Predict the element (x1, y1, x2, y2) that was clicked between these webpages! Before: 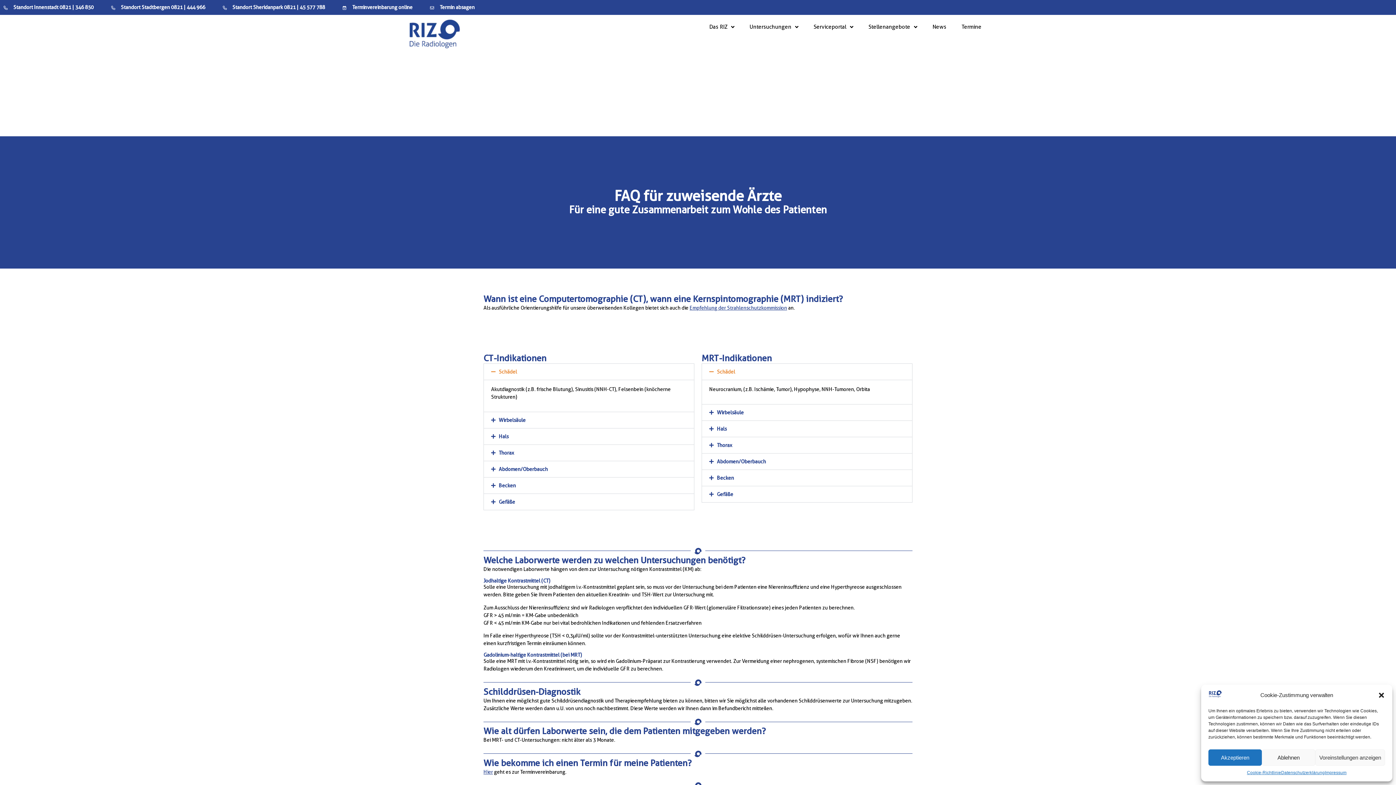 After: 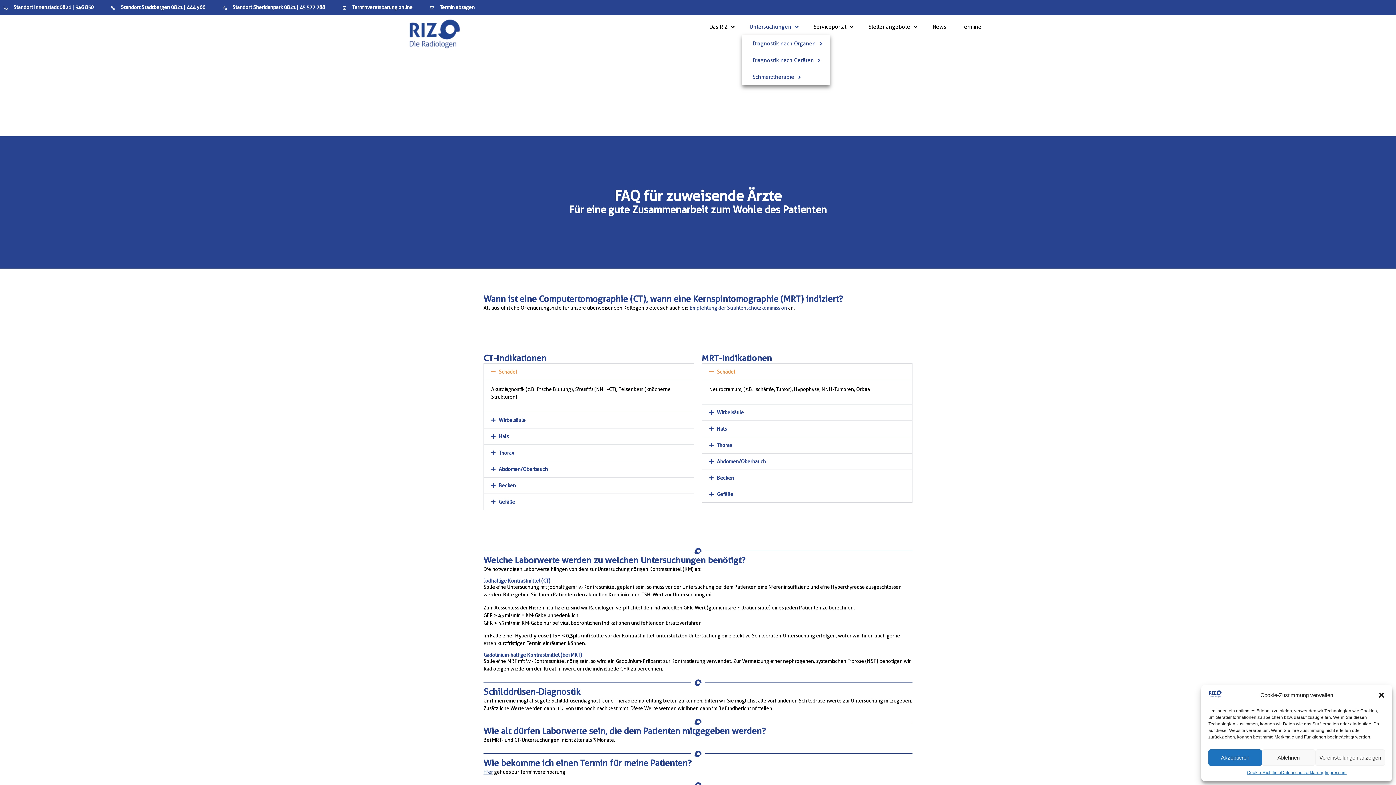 Action: label: Untersuchungen bbox: (742, 18, 805, 35)